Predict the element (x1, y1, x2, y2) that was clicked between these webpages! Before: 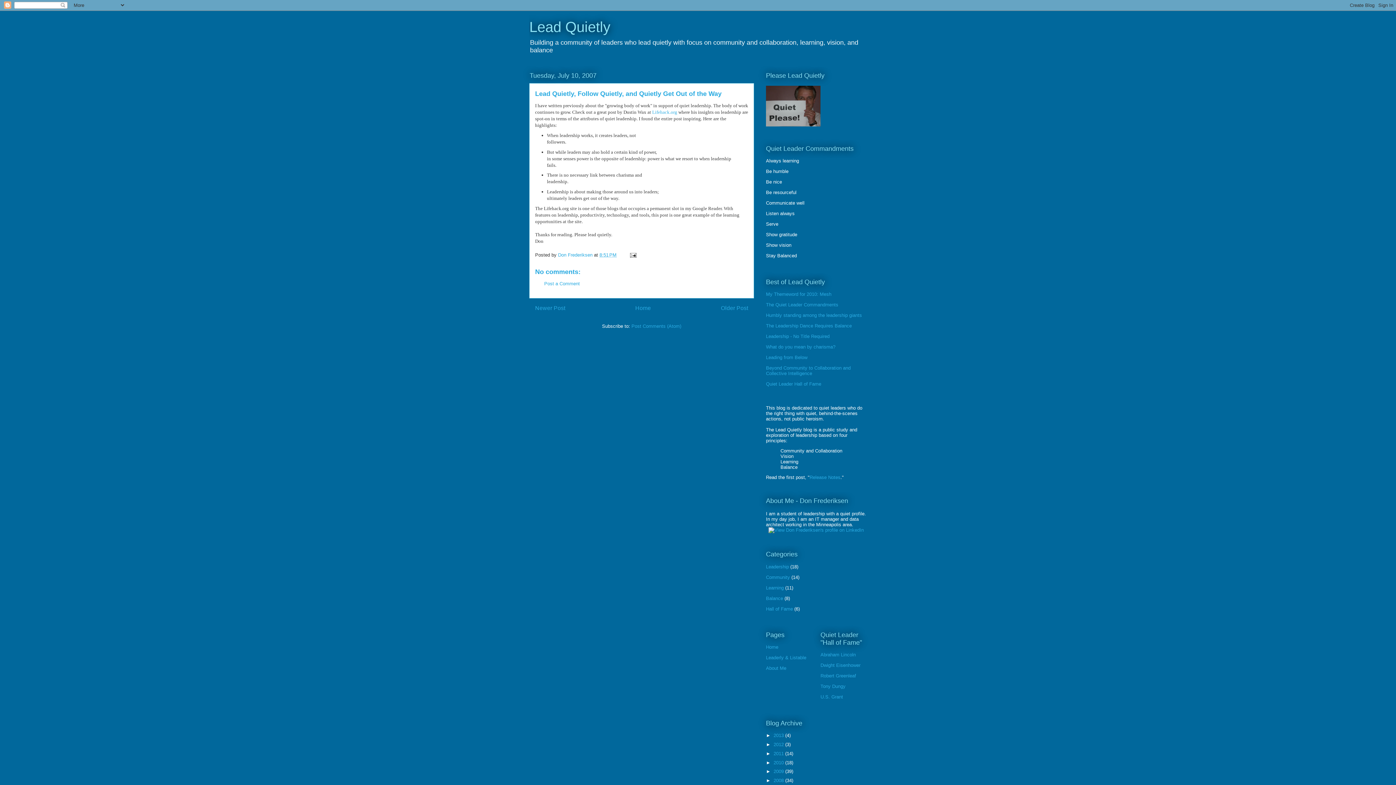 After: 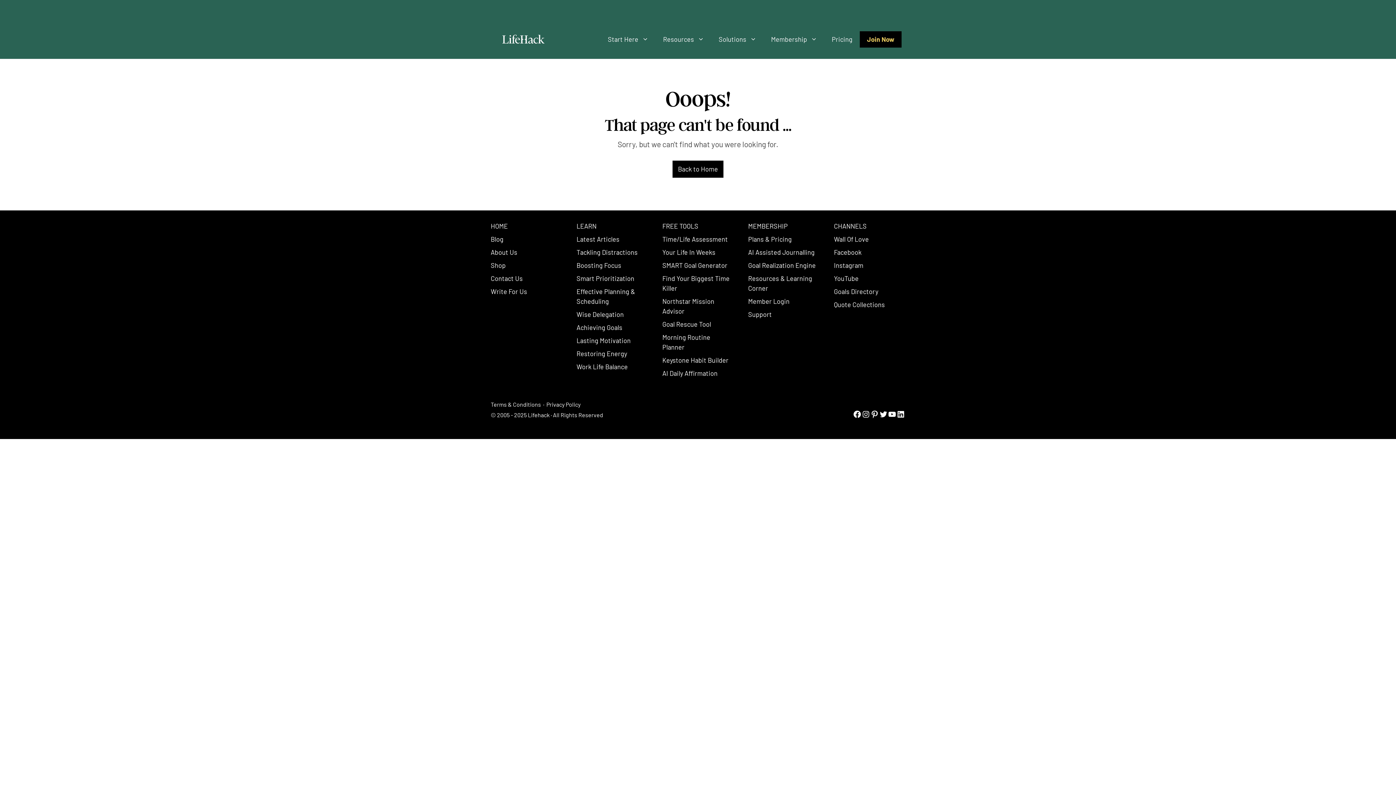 Action: label: Lifehack.org  bbox: (652, 109, 678, 114)